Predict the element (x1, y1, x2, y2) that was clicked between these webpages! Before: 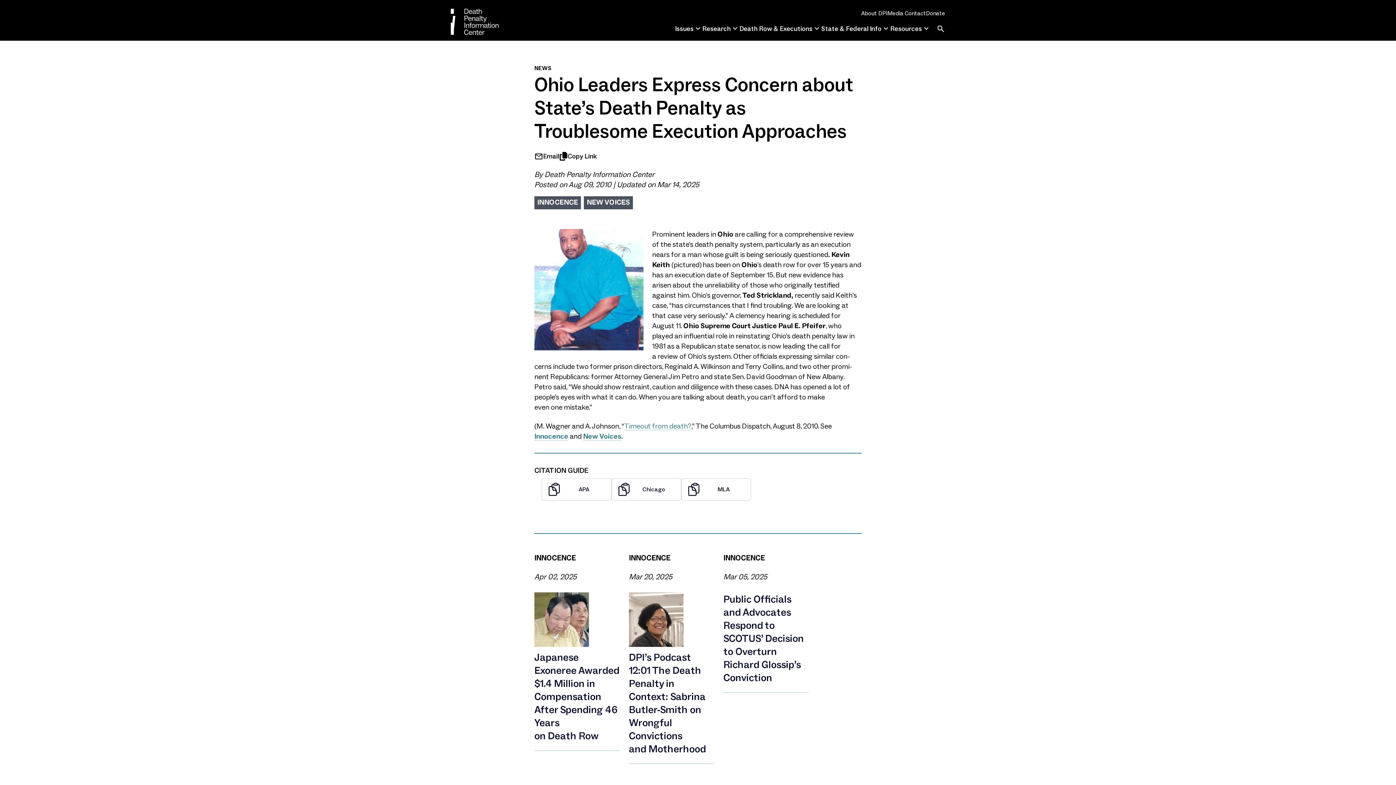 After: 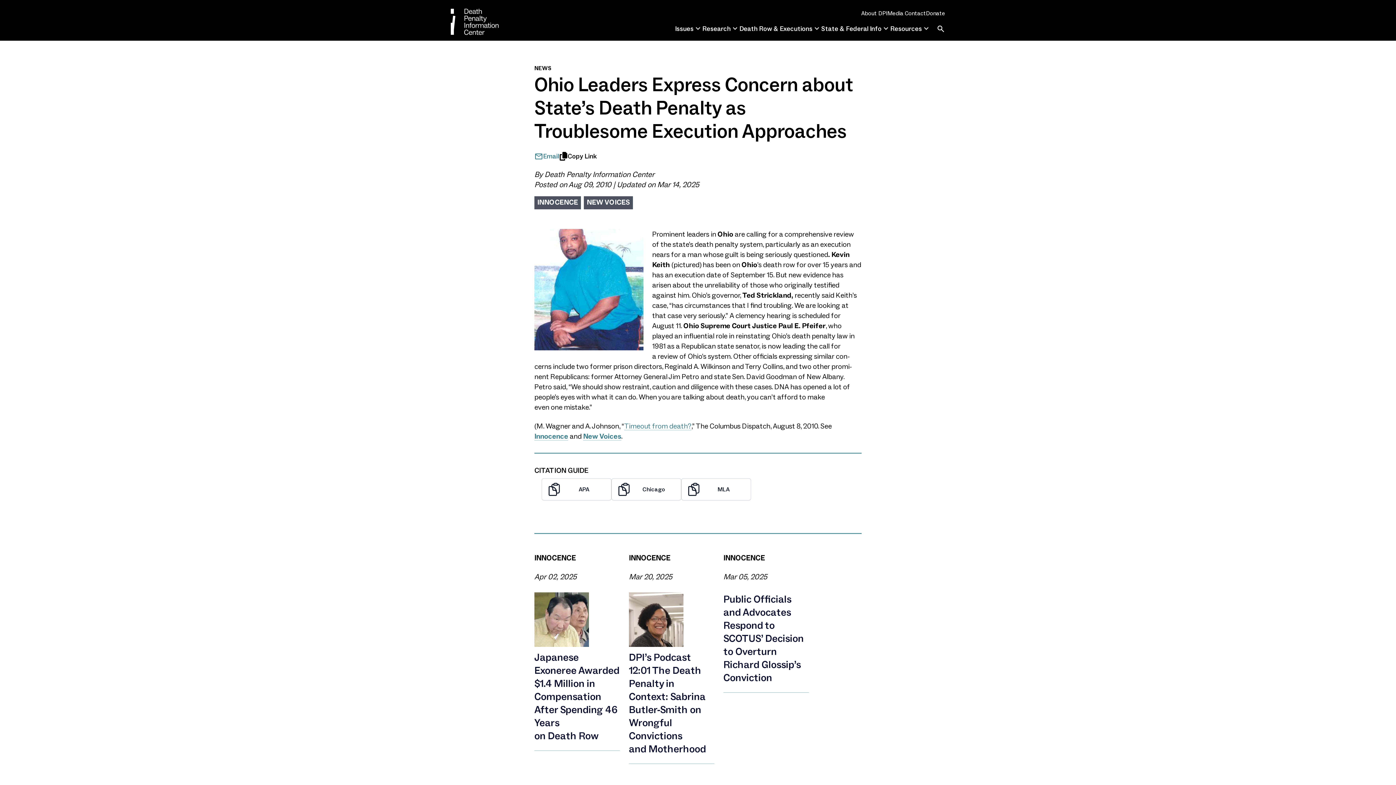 Action: label: Email bbox: (534, 151, 559, 161)